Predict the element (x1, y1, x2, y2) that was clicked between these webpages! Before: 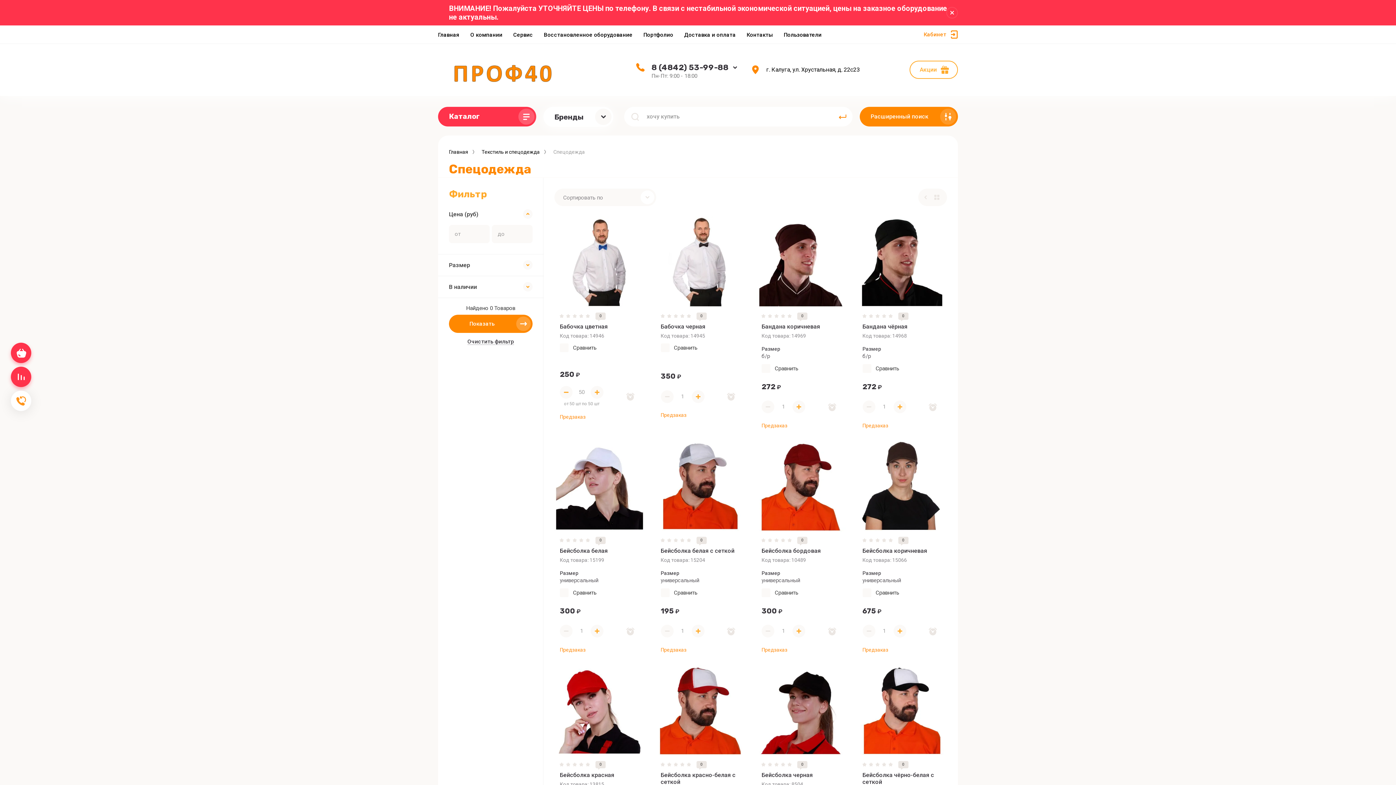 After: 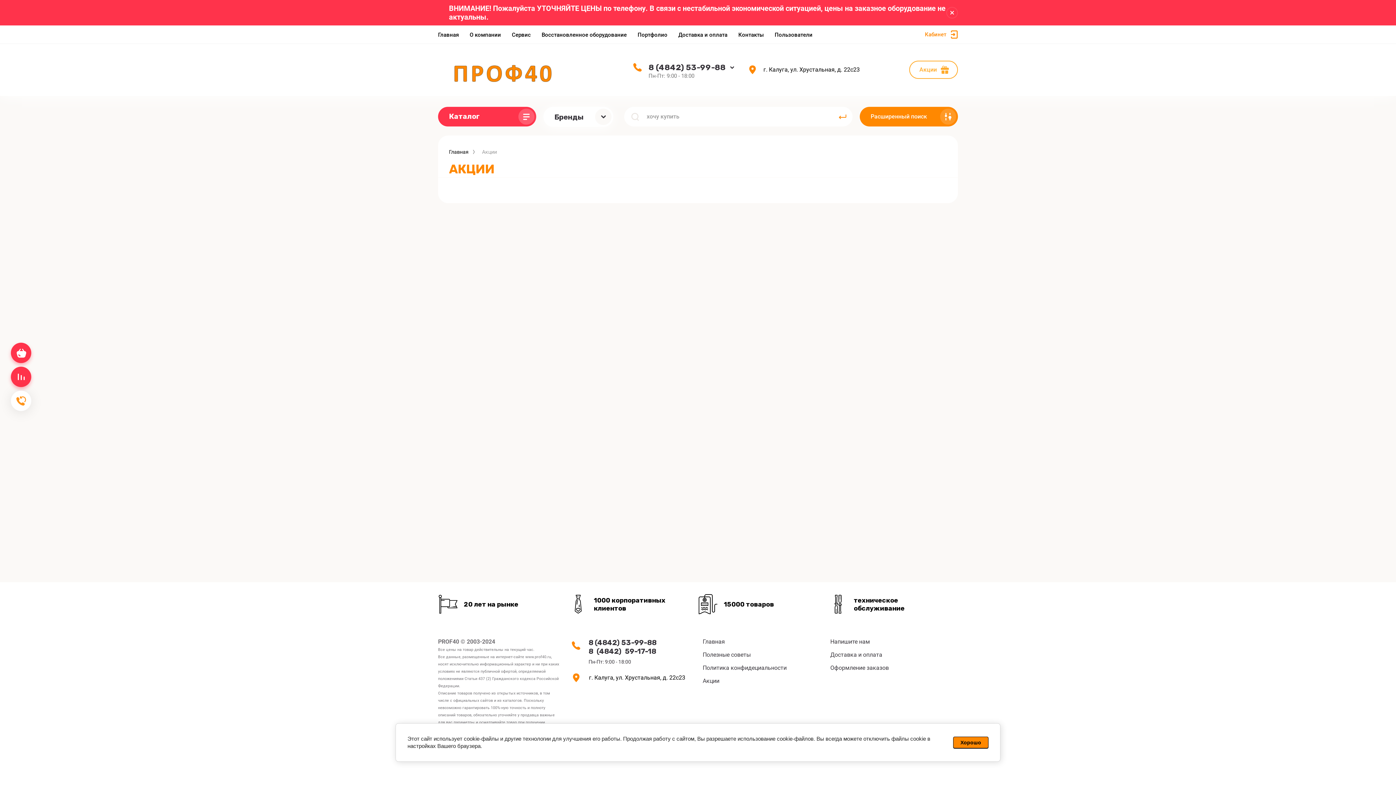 Action: bbox: (909, 60, 958, 78) label: Акции